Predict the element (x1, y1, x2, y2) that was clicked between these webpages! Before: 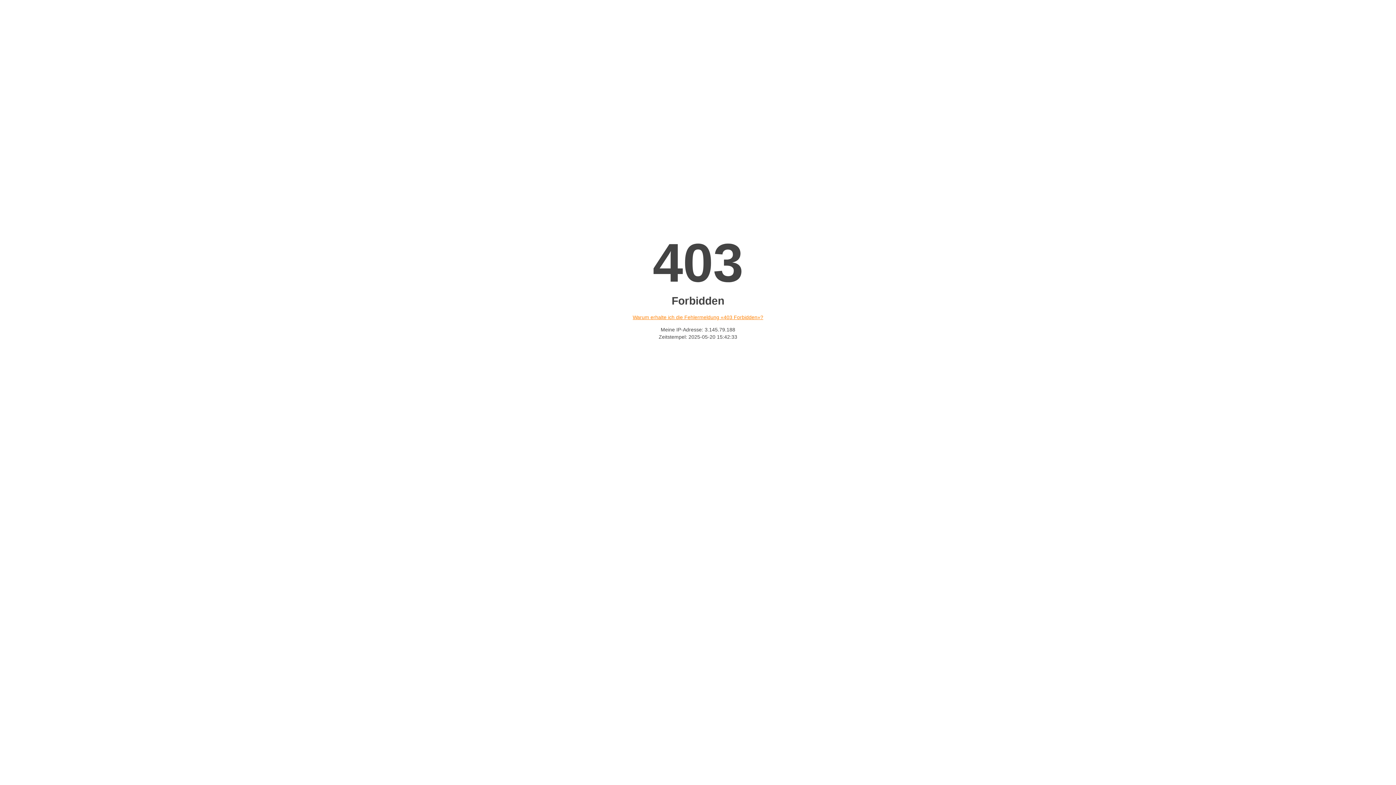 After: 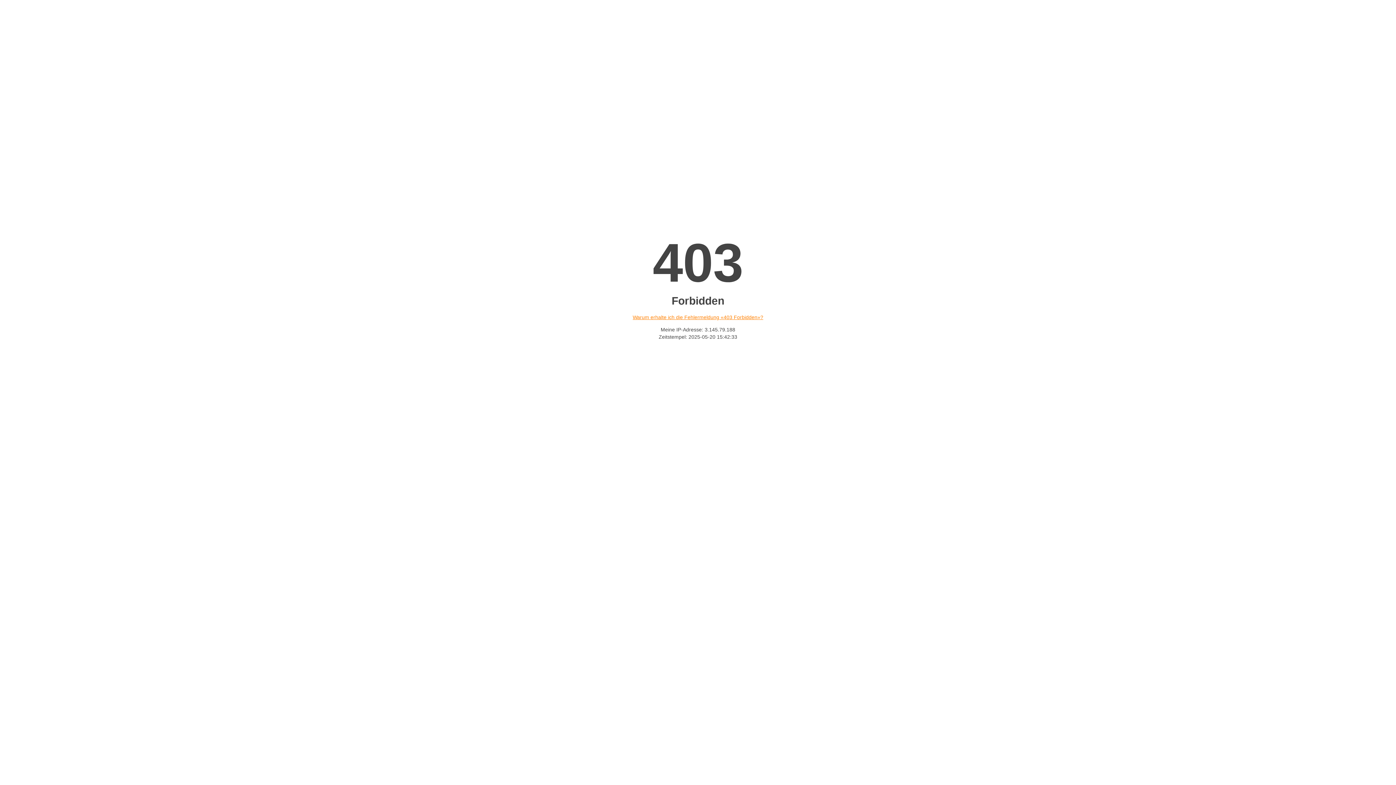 Action: label: Warum erhalte ich die Fehlermeldung «403 Forbidden»? bbox: (632, 314, 763, 320)